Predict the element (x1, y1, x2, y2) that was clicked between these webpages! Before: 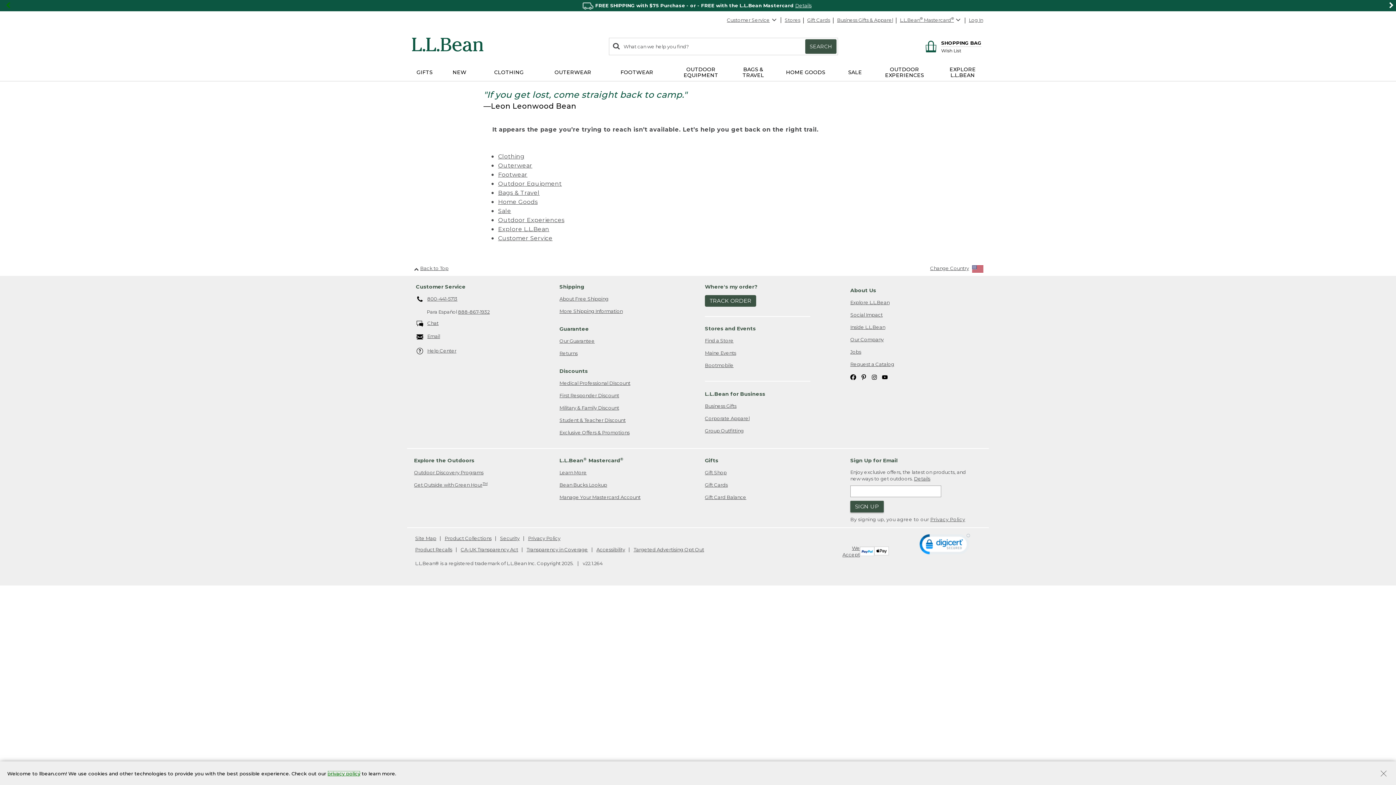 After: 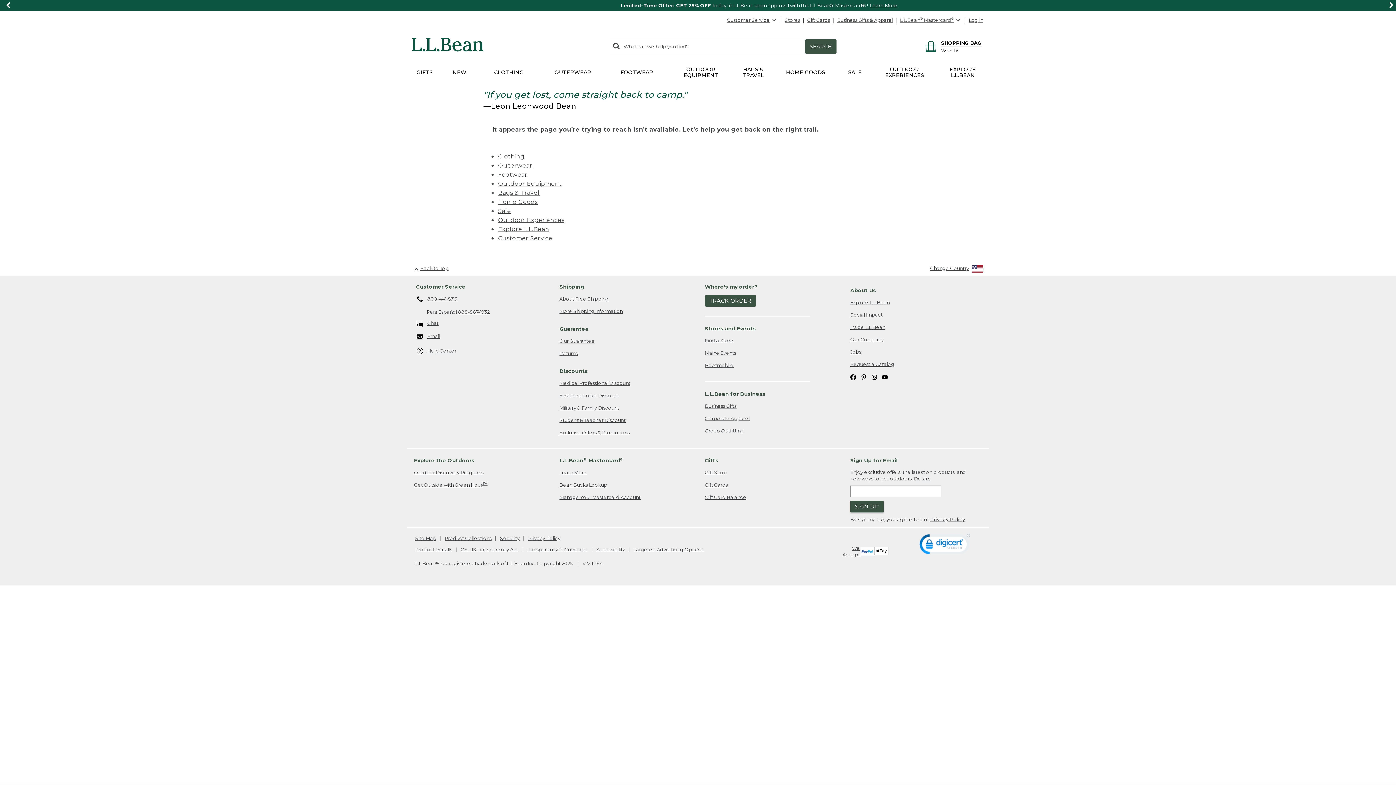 Action: bbox: (1378, 770, 1389, 779) label: Close Privacy Policy Banner